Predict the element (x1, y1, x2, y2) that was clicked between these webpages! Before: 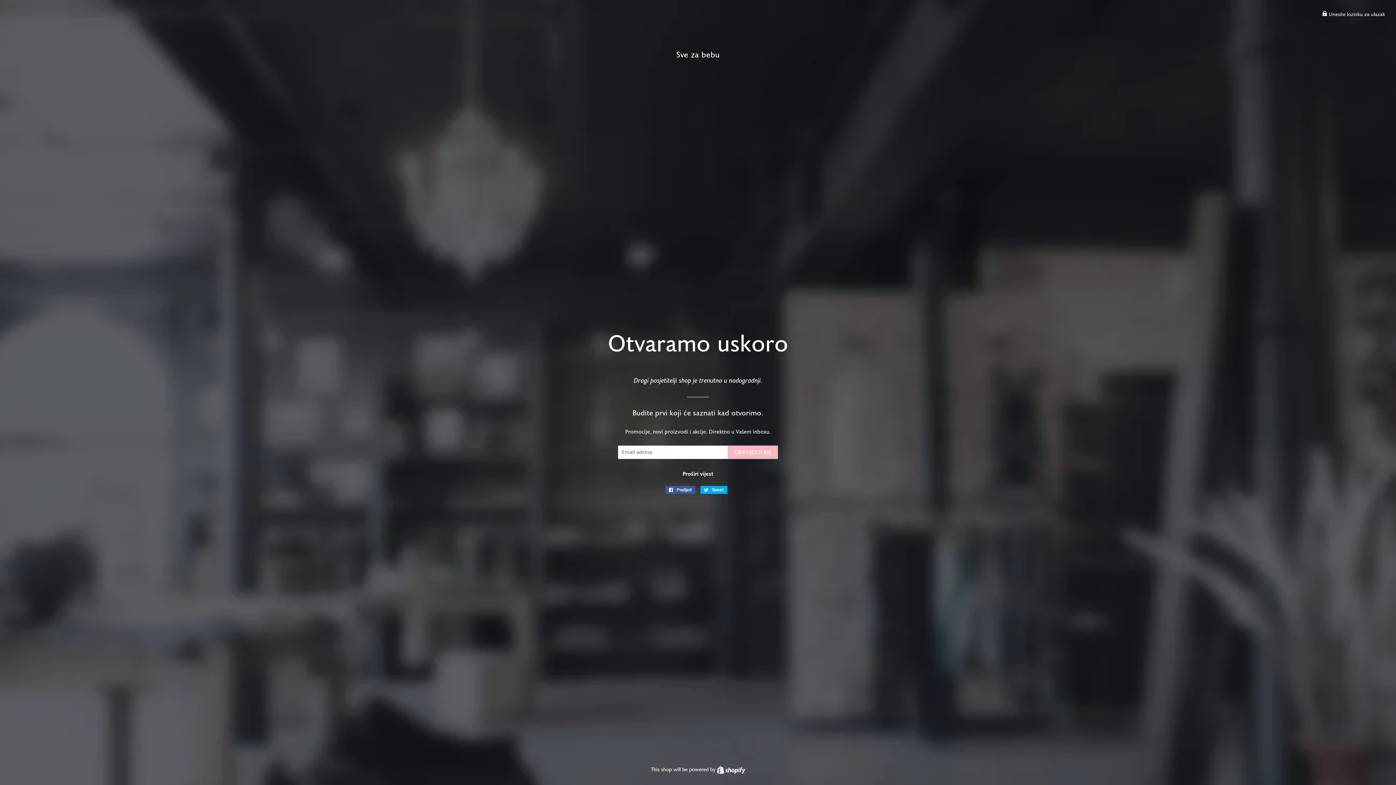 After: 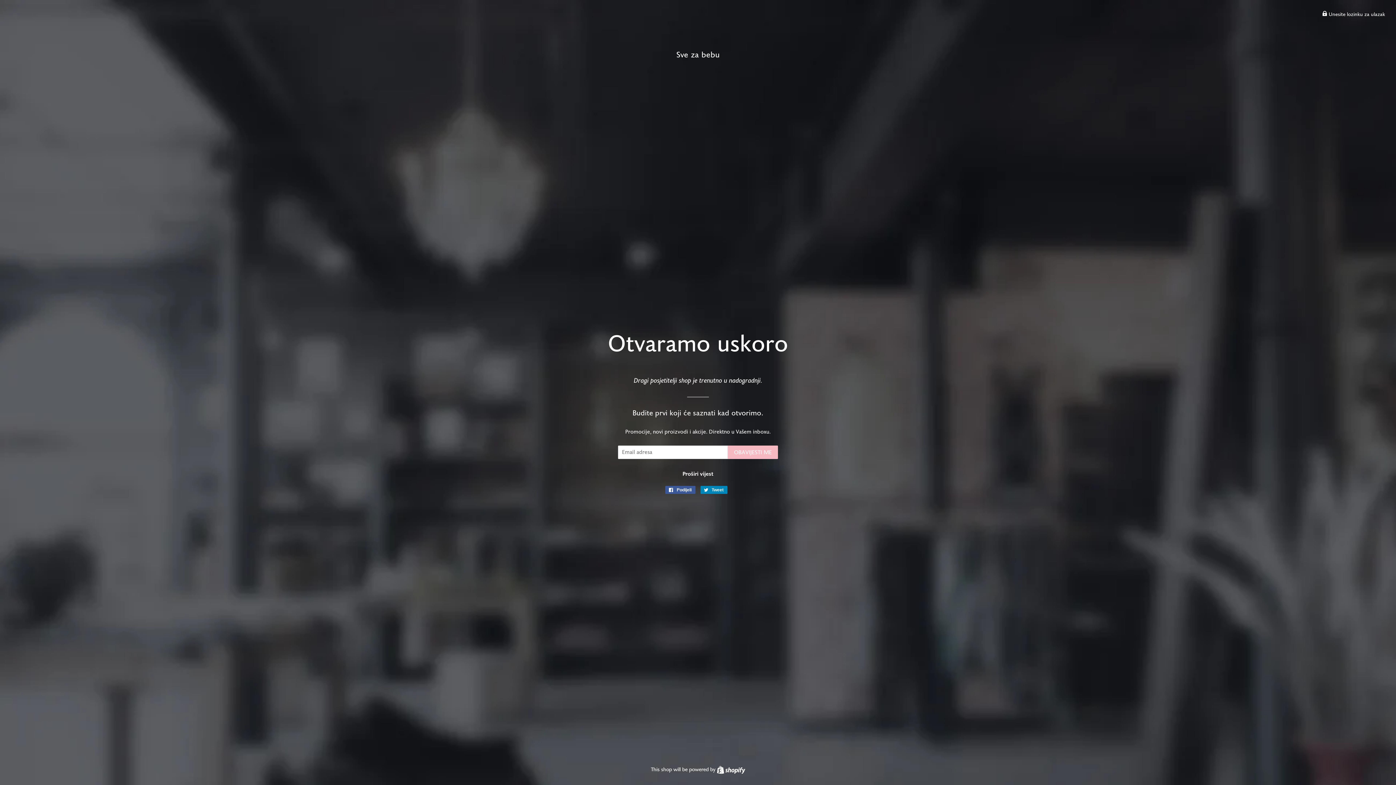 Action: bbox: (700, 486, 727, 494) label:  Tweet